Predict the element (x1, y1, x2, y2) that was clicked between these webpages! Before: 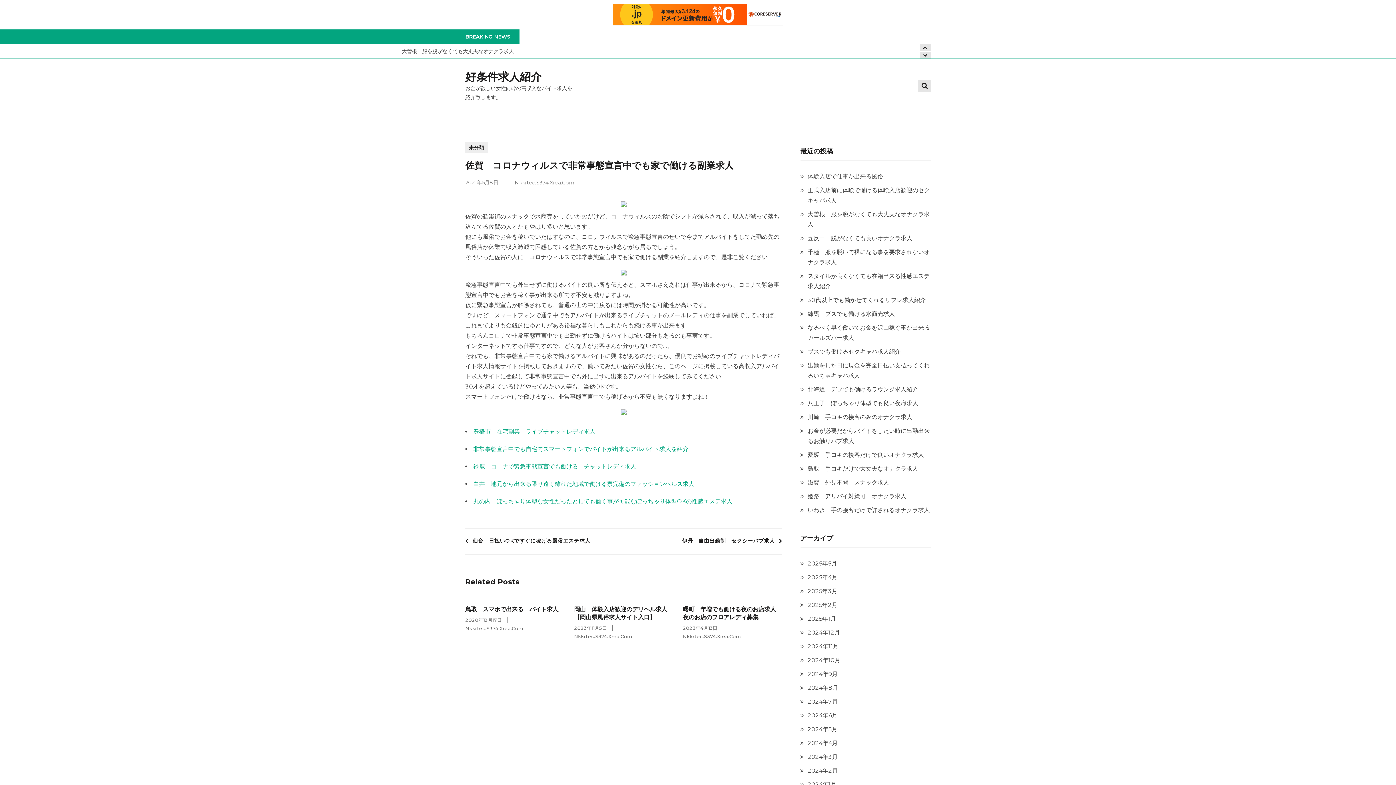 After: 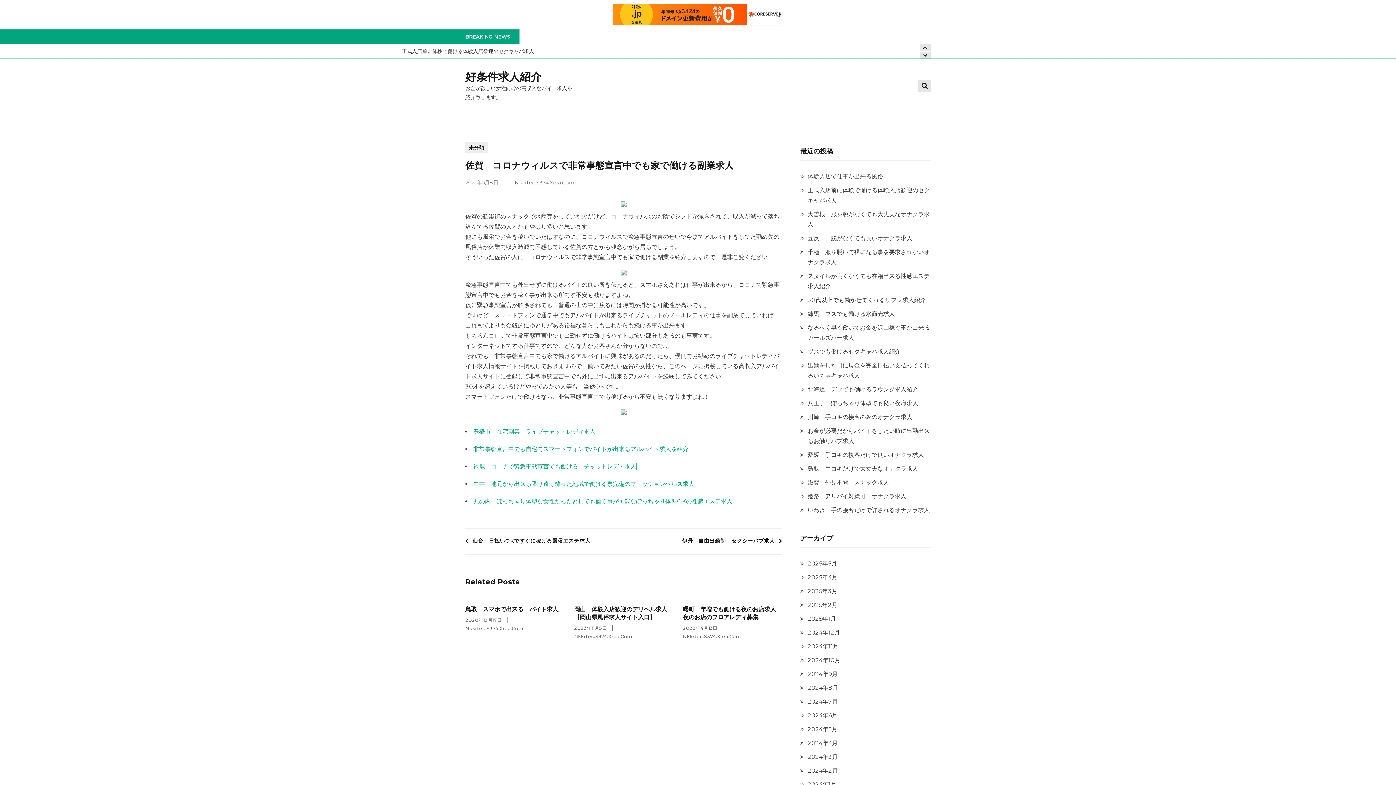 Action: bbox: (473, 463, 636, 470) label: 鈴鹿　コロナで緊急事態宣言でも働ける　チャットレディ求人